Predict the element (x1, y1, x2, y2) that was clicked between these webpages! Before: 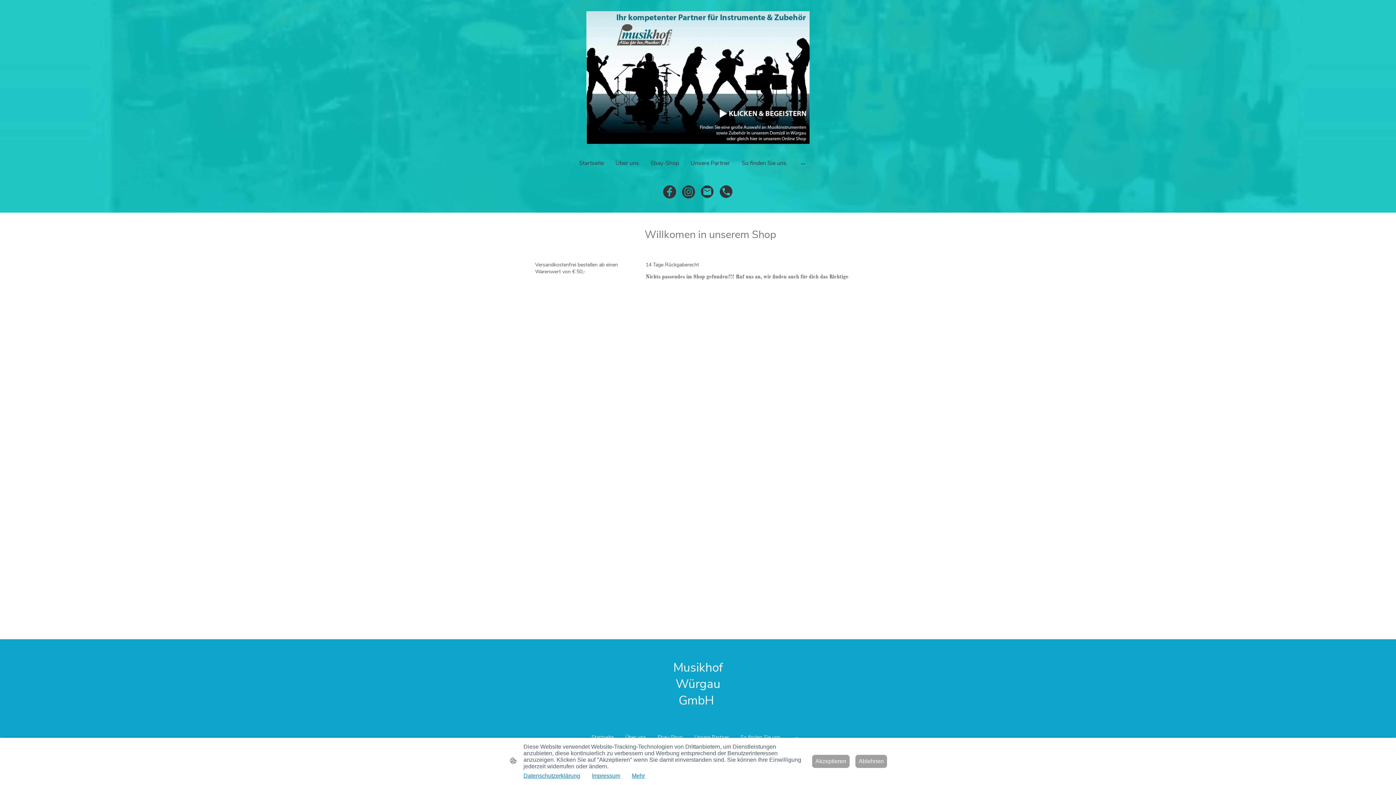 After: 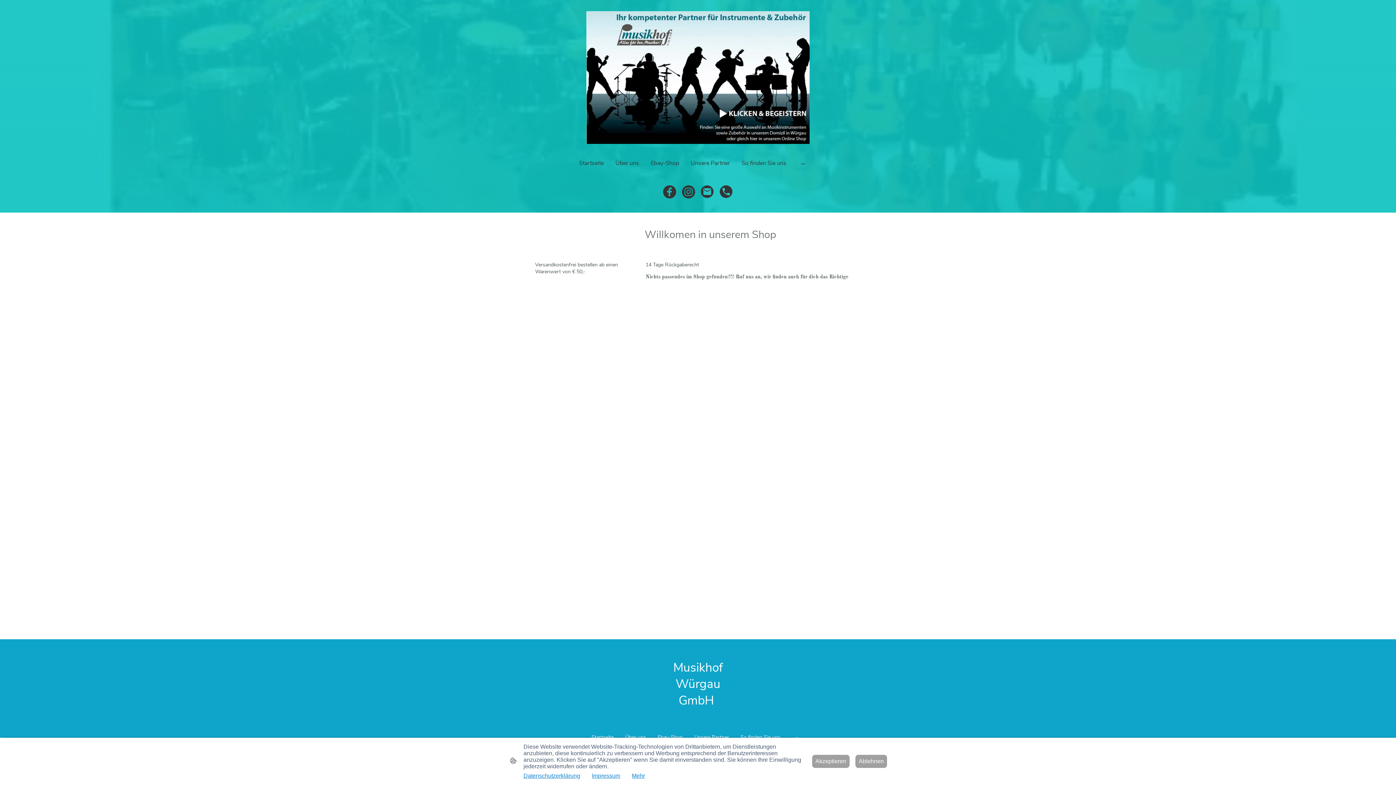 Action: bbox: (720, 185, 733, 198)